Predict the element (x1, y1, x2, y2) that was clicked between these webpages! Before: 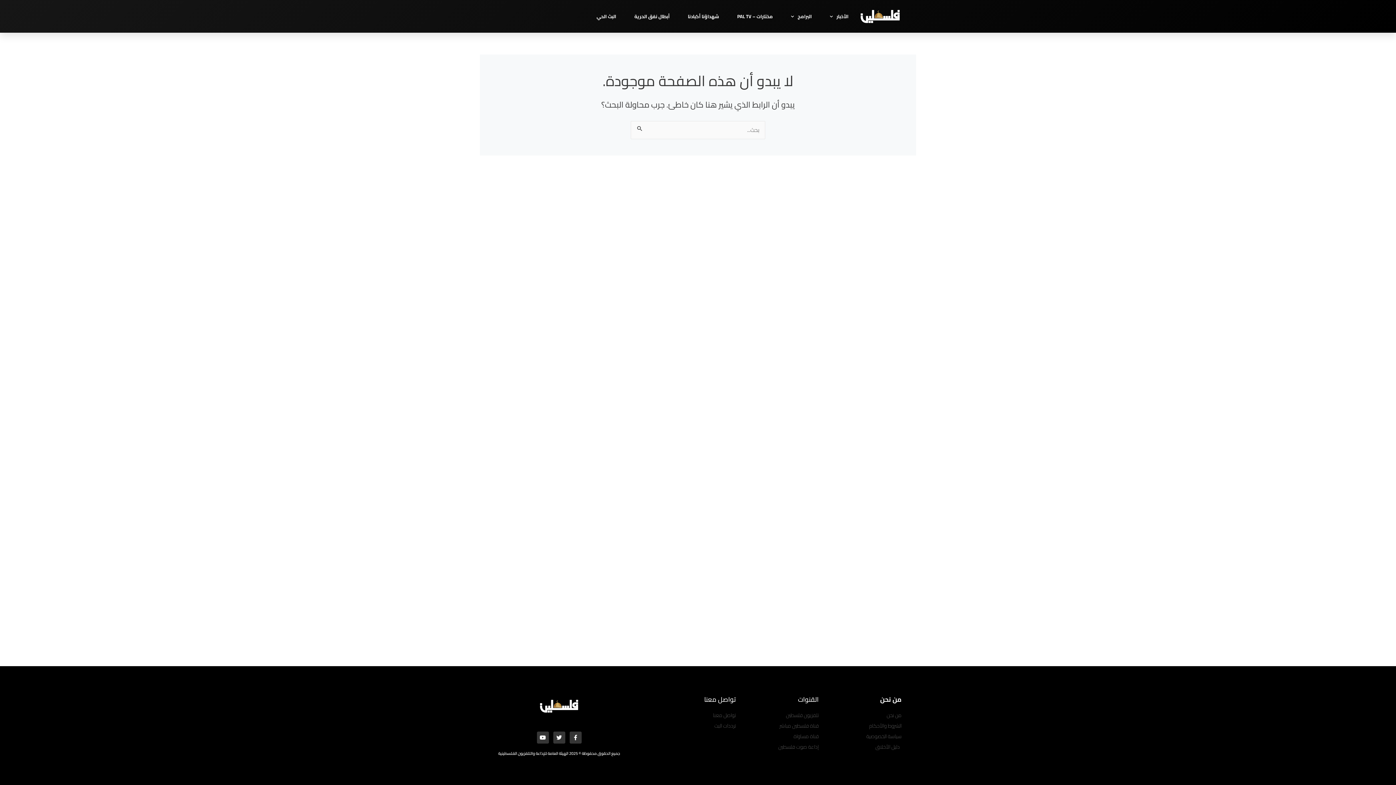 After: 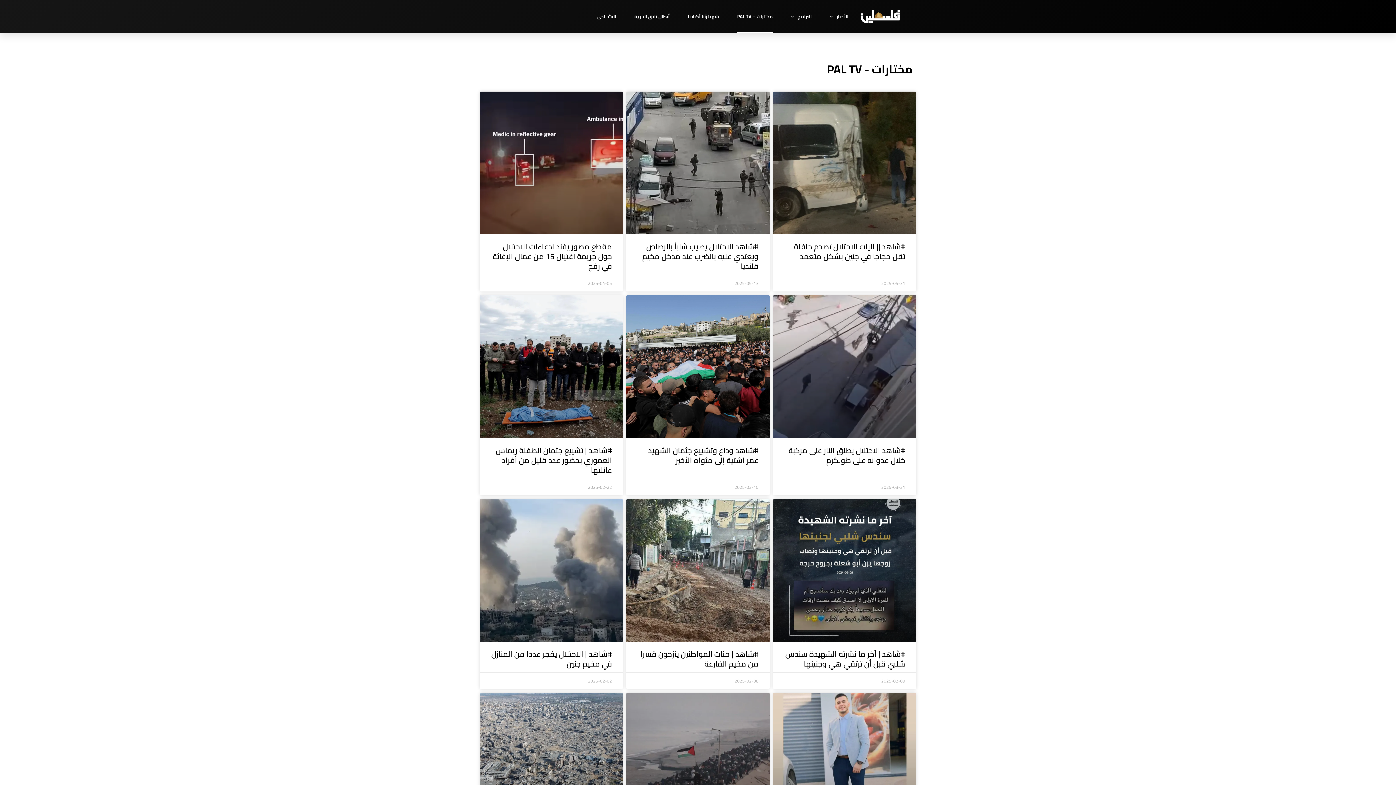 Action: bbox: (737, 0, 773, 32) label: مختارات – PAL TV